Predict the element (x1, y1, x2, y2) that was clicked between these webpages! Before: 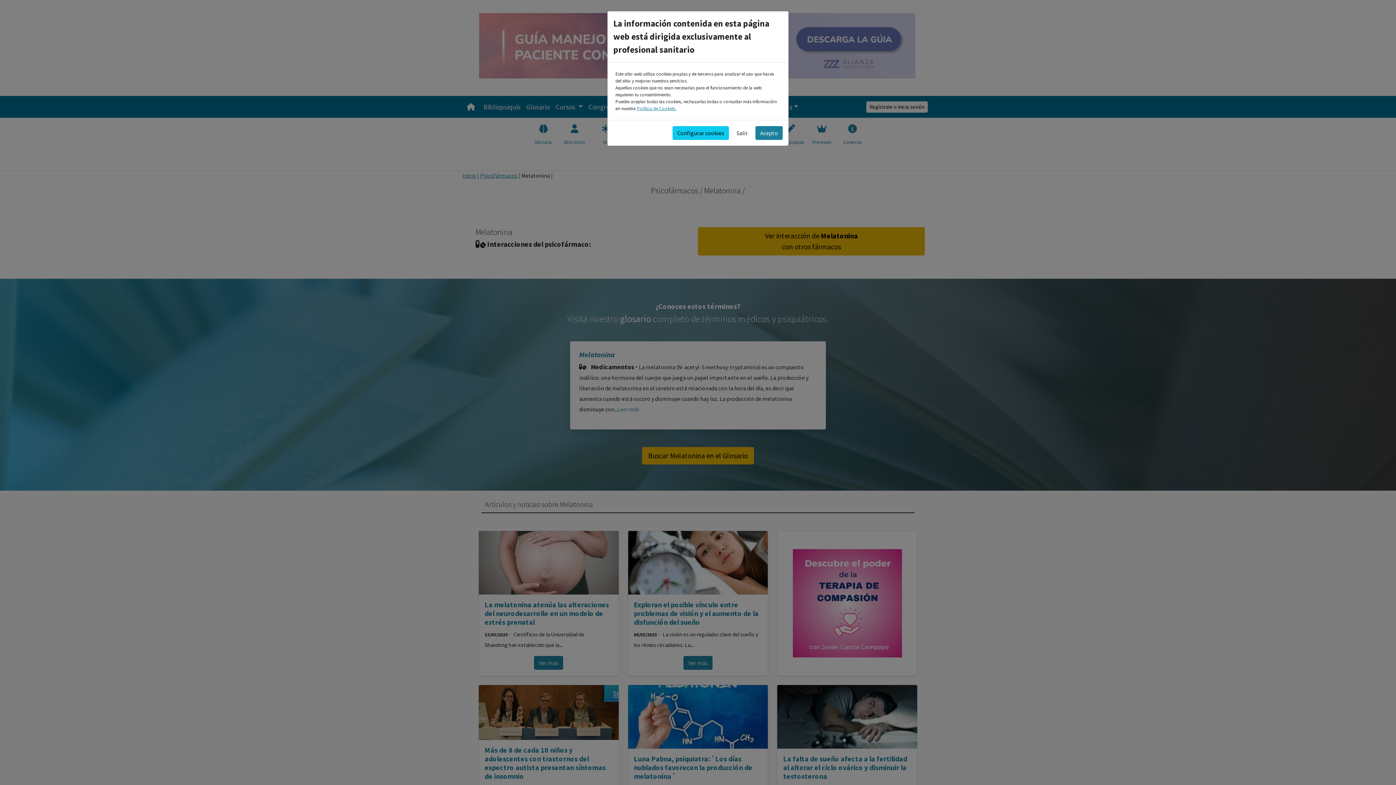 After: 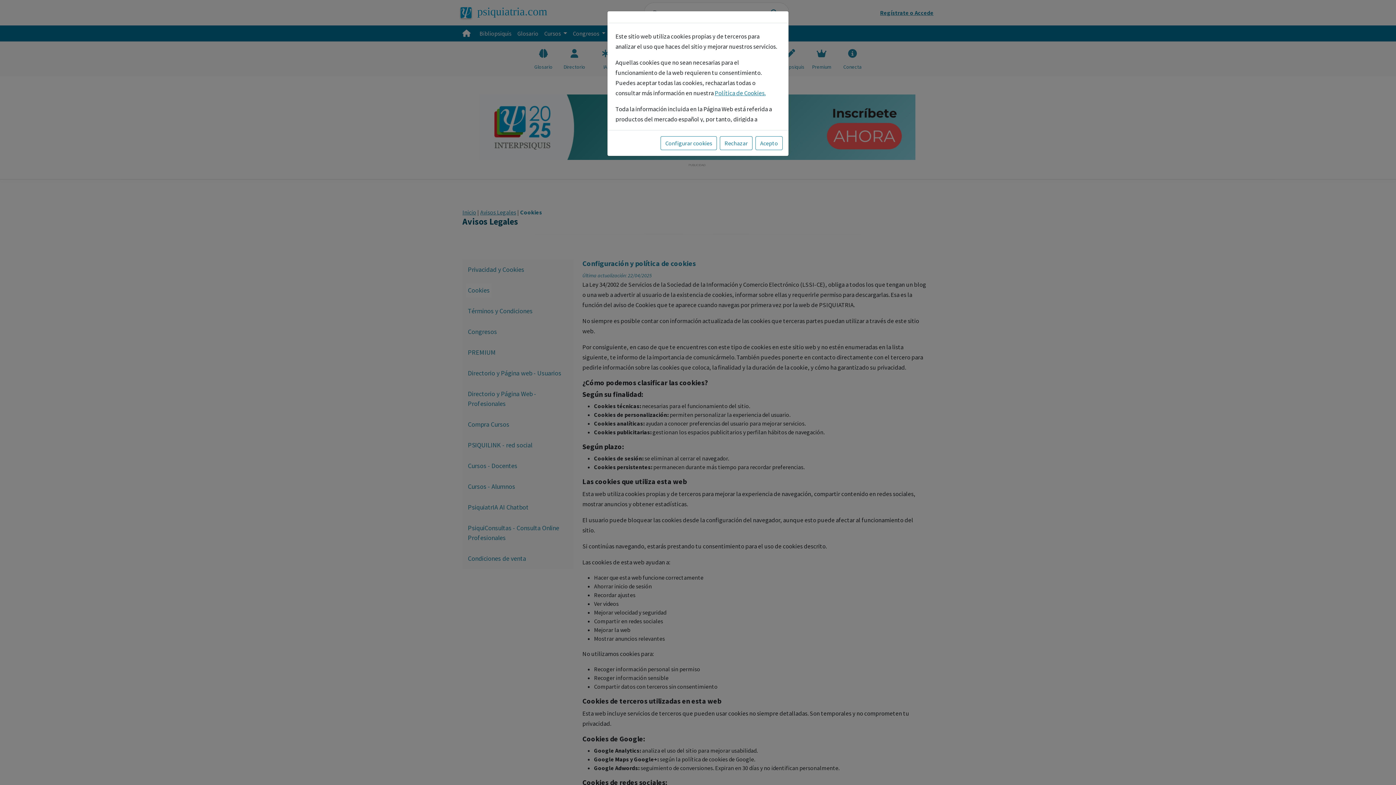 Action: bbox: (637, 105, 676, 111) label: Política de Cookies.